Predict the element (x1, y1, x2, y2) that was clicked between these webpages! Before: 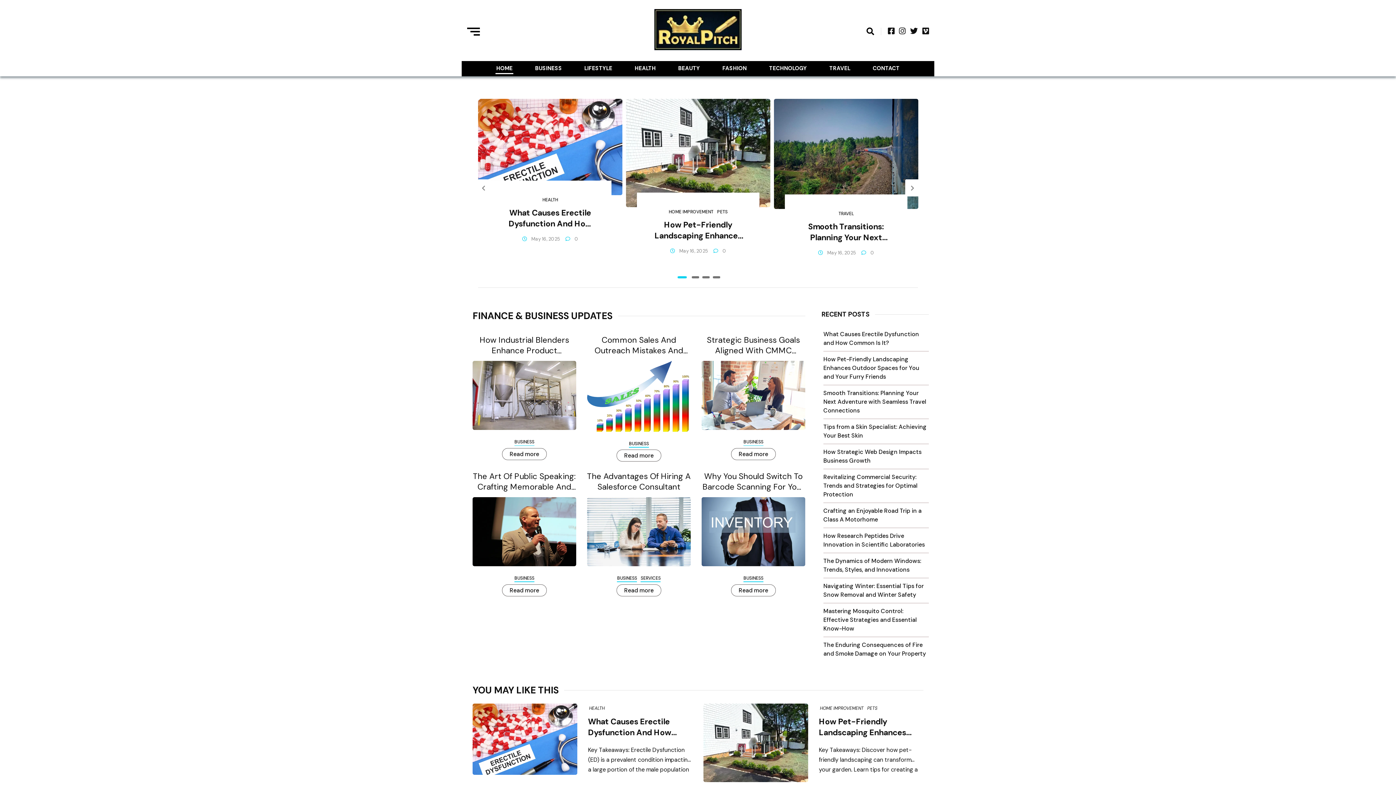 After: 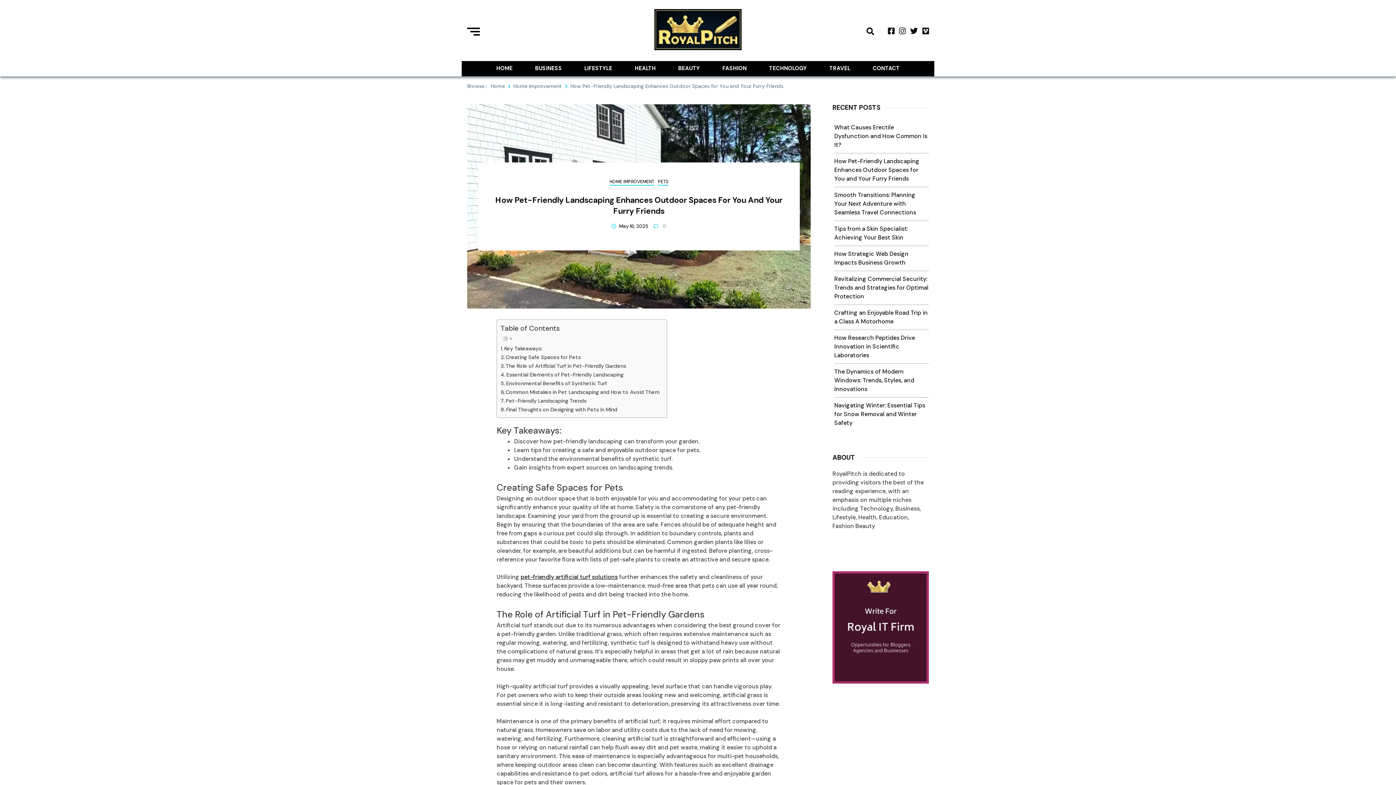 Action: bbox: (819, 716, 923, 738) label: How Pet-Friendly Landscaping Enhances Outdoor Spaces For You And Your Furry Friends